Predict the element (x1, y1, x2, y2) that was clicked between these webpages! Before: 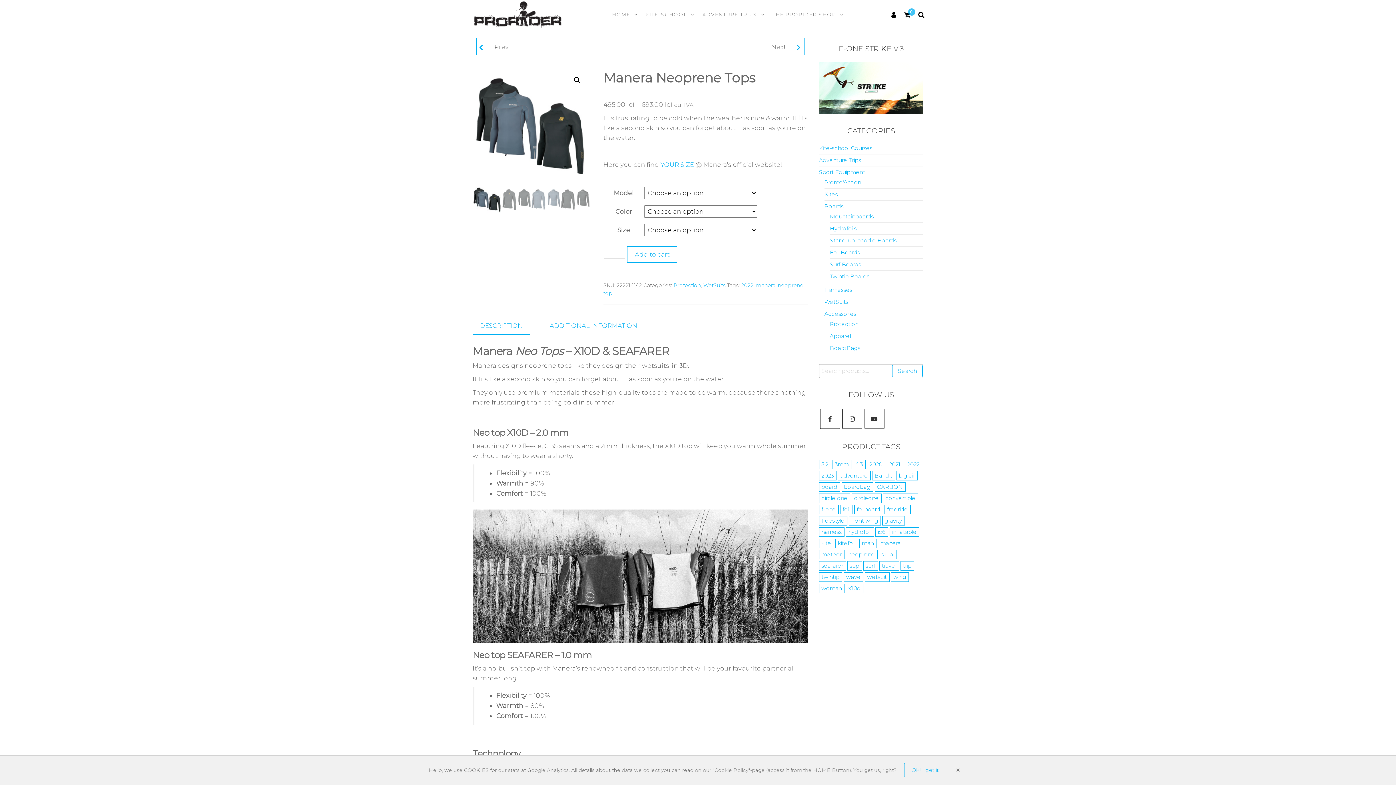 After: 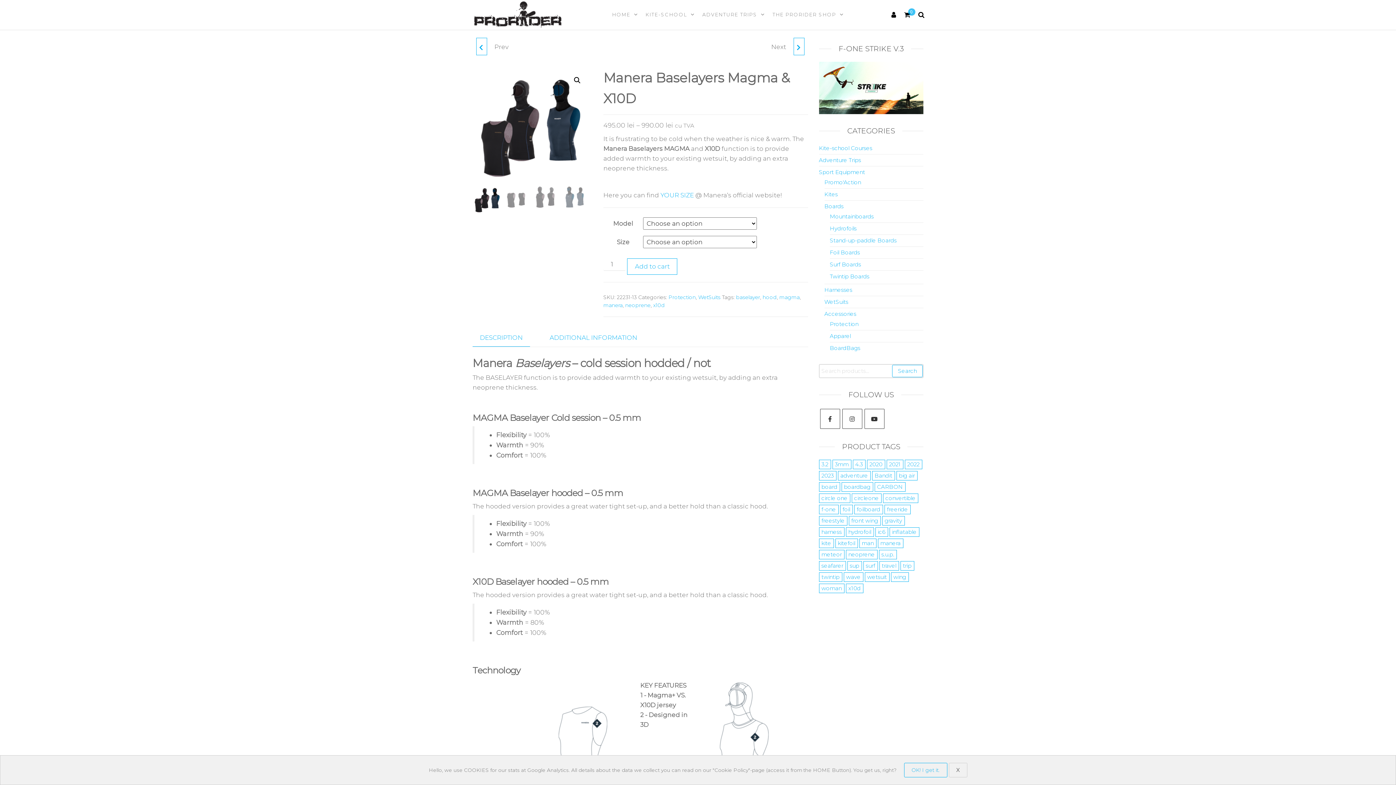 Action: label: MANERA BASELAYERS MAGMA & X10D bbox: (793, 37, 804, 55)